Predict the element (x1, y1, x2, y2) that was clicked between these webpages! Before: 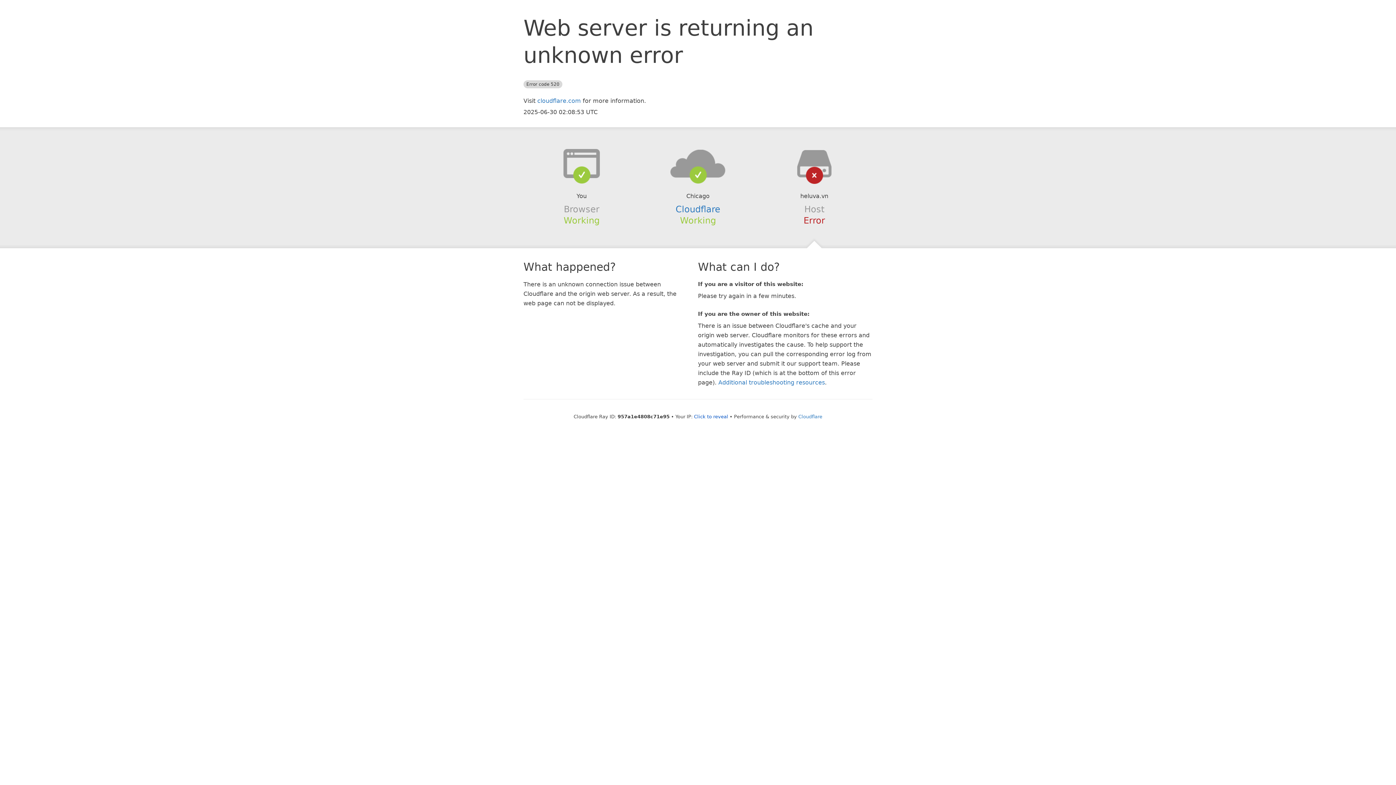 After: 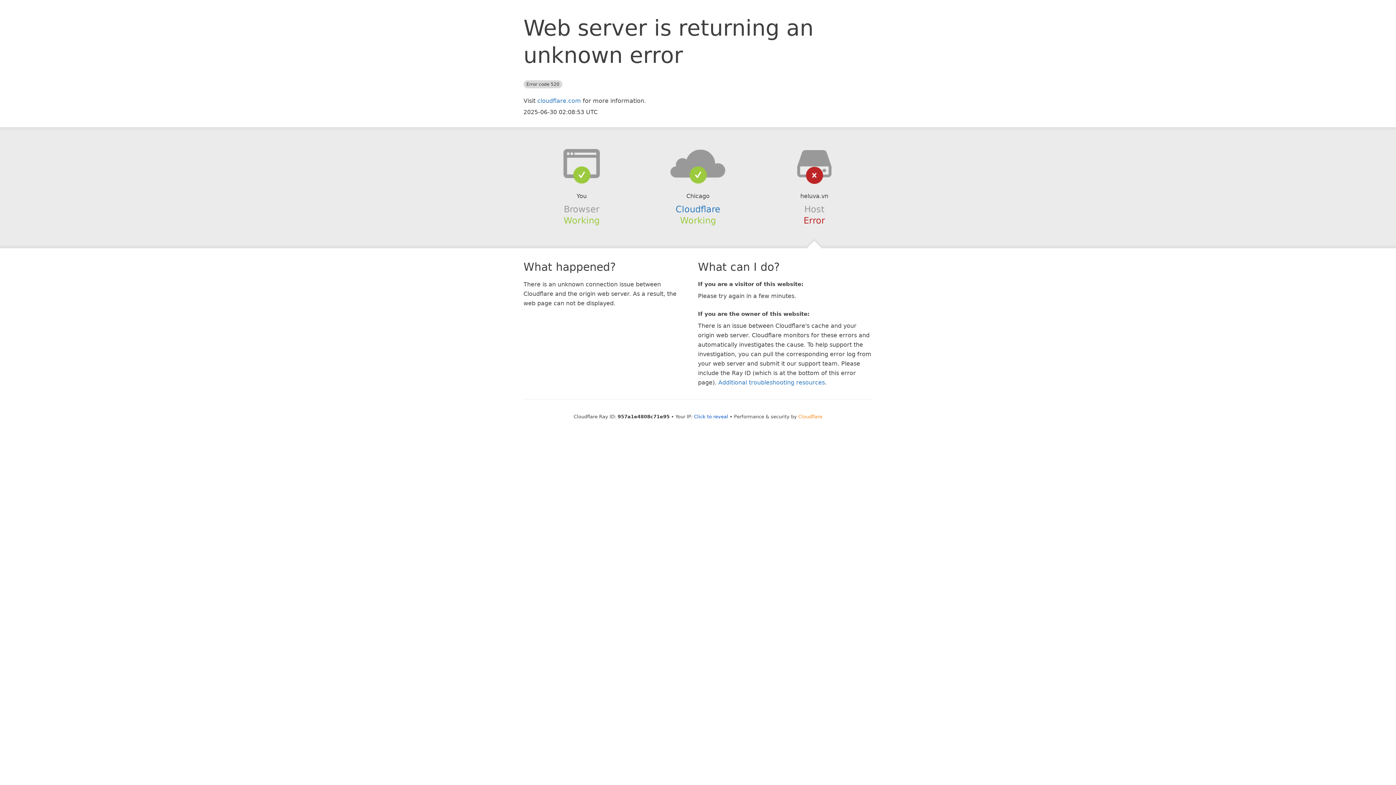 Action: label: Cloudflare bbox: (798, 414, 822, 419)